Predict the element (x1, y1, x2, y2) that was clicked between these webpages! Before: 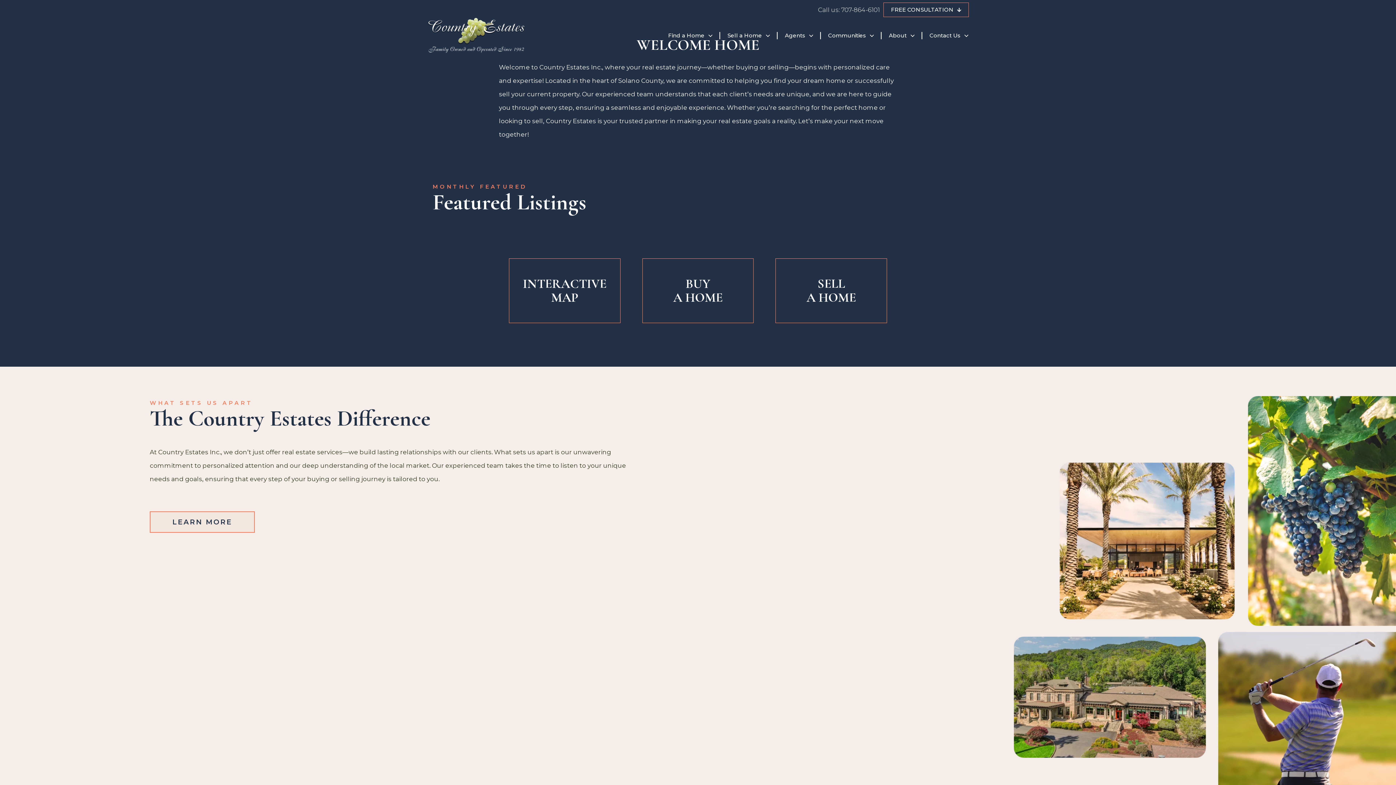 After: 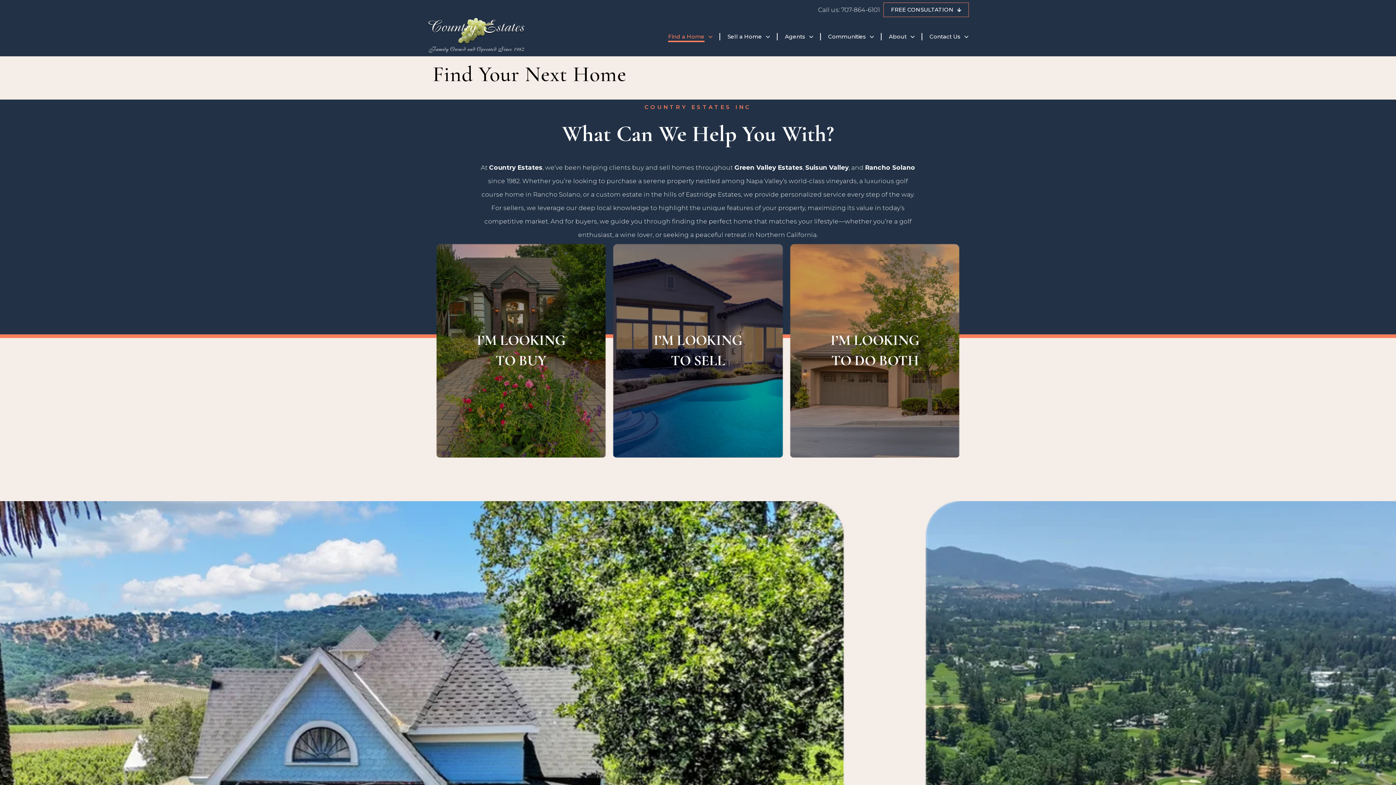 Action: bbox: (661, 28, 720, 42) label: Find a Home